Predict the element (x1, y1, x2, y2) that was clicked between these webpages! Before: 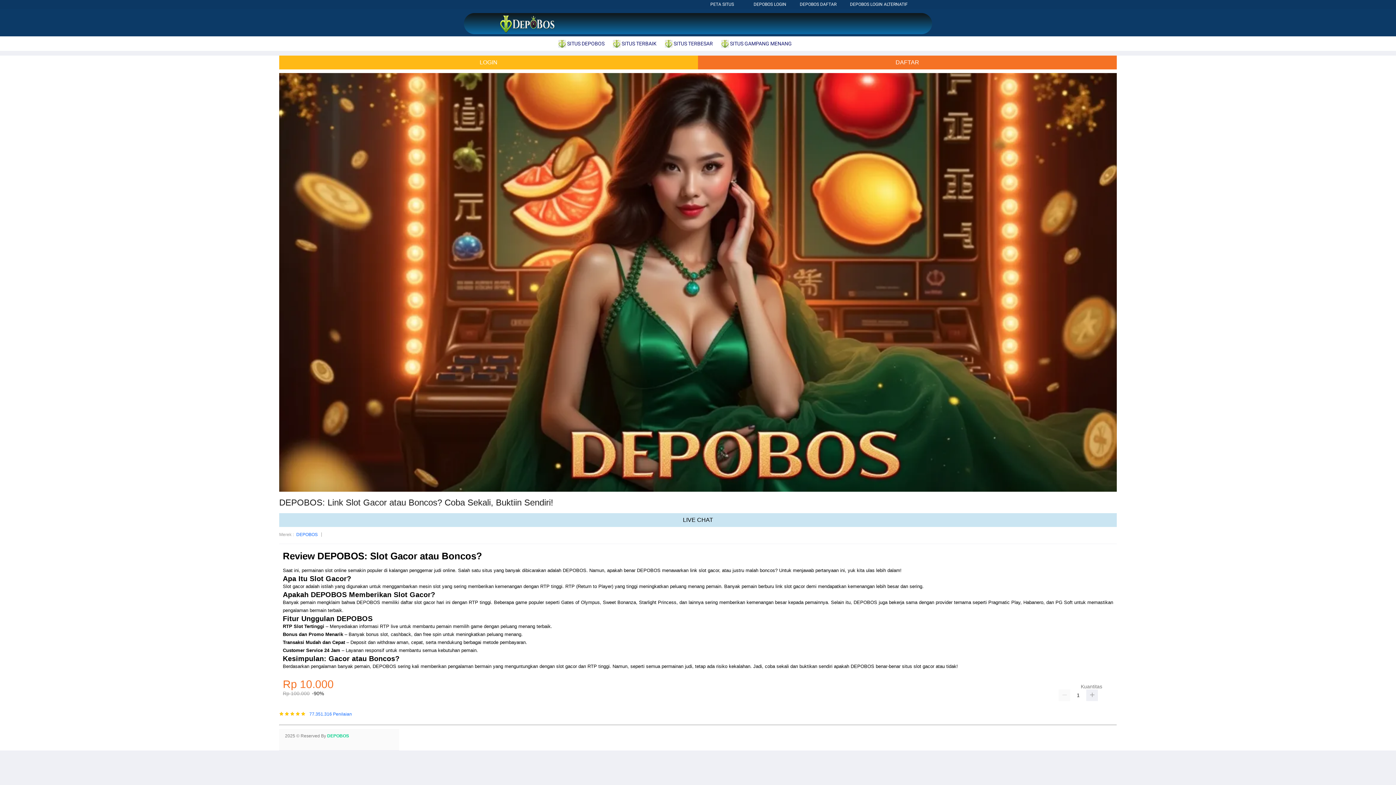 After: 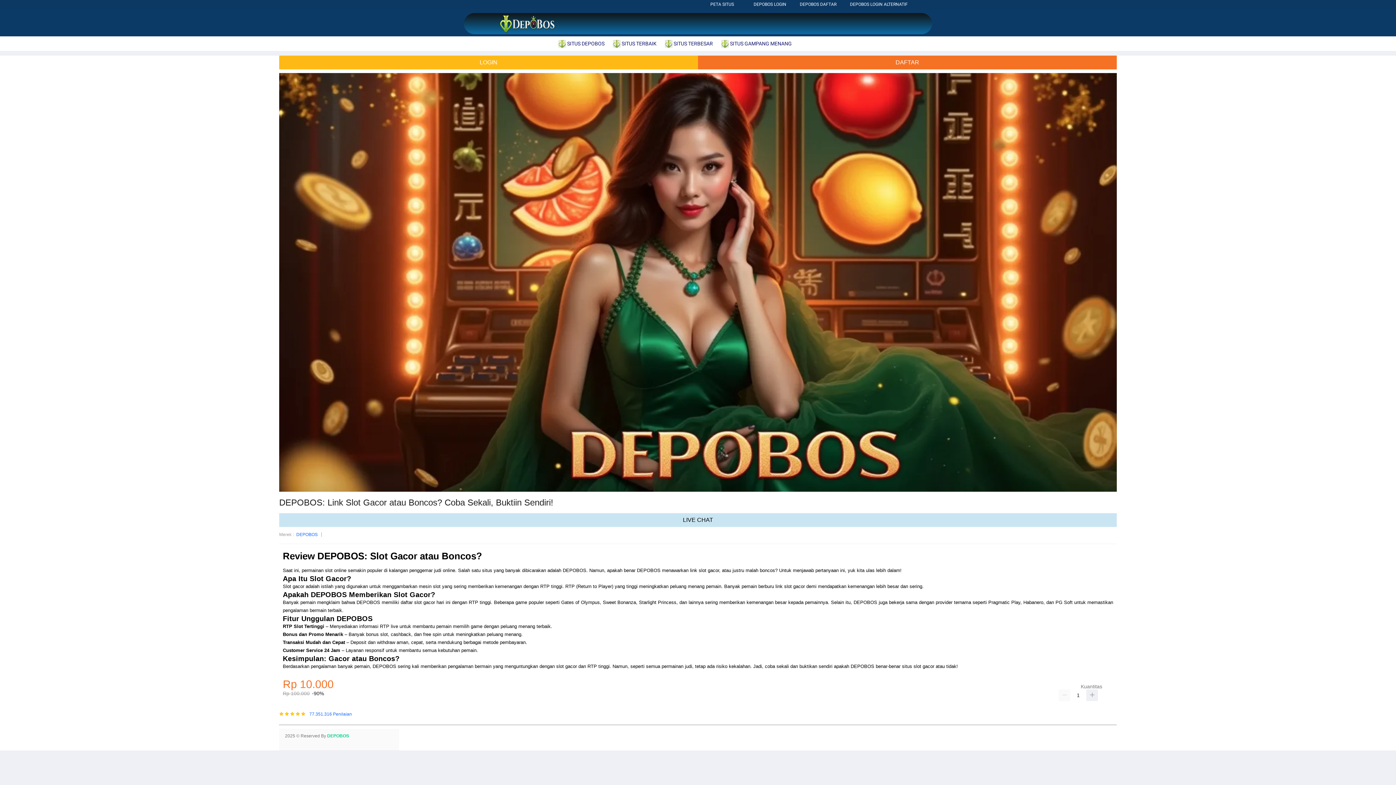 Action: label: DEPOBOS LOGIN ALTERNATIF bbox: (850, 1, 908, 6)